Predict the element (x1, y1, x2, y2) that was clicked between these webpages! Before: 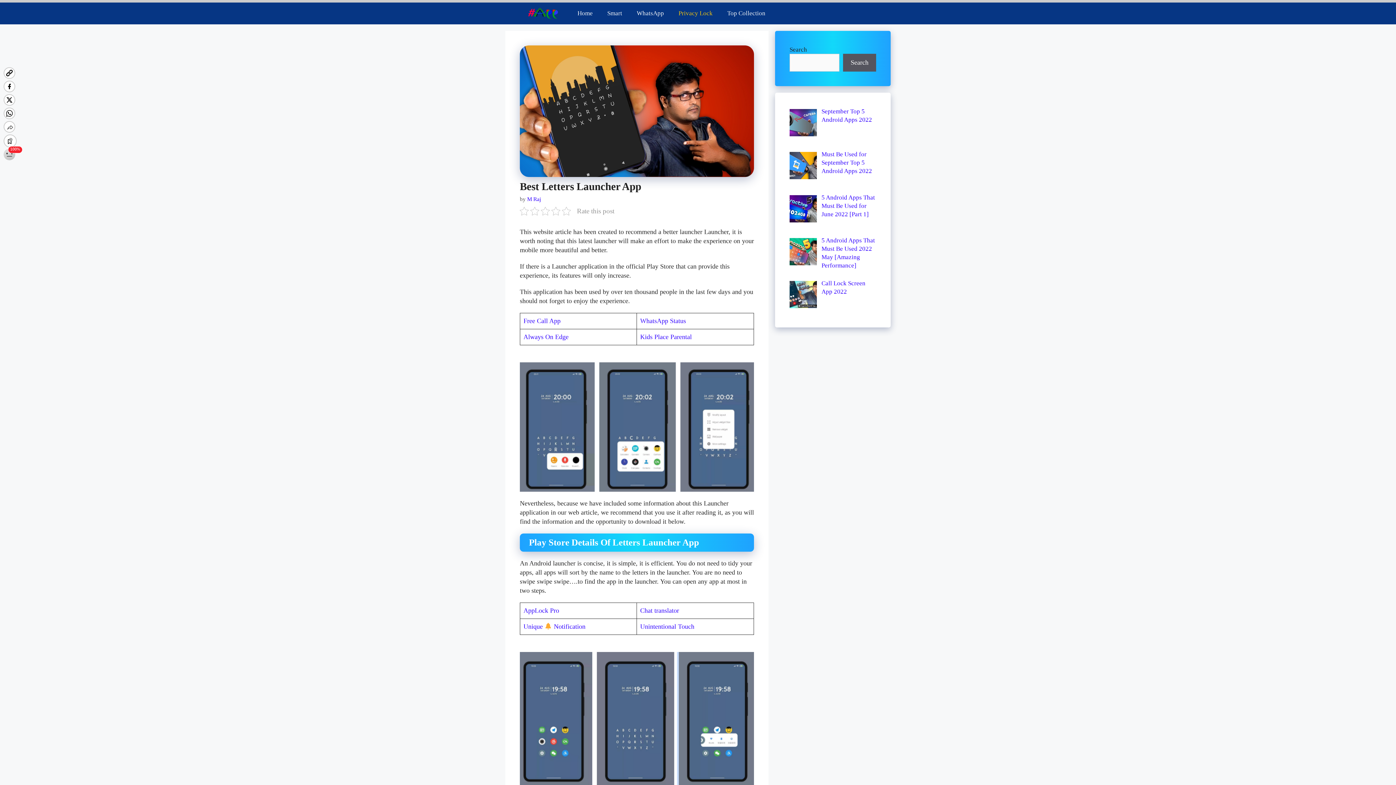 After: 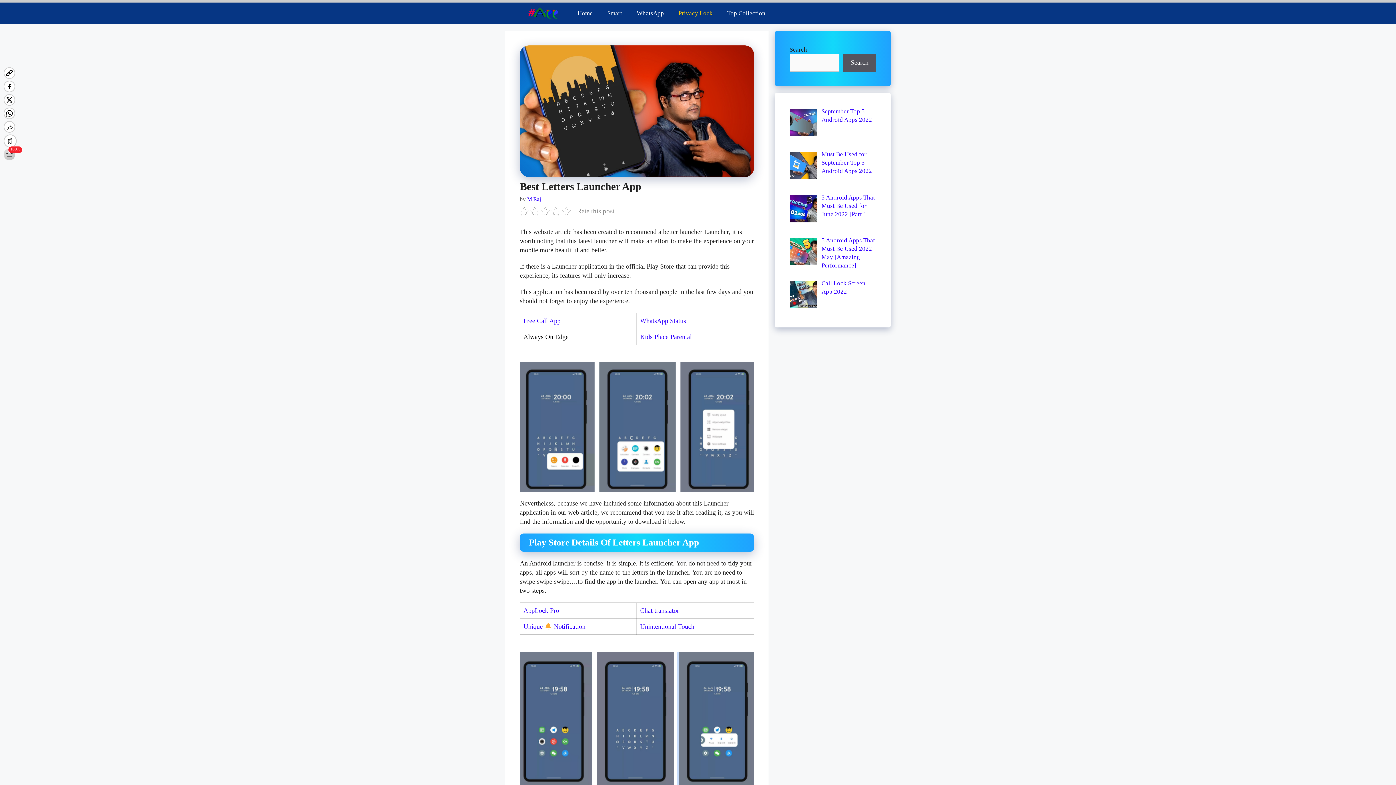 Action: label: Always On Edge bbox: (523, 333, 568, 340)